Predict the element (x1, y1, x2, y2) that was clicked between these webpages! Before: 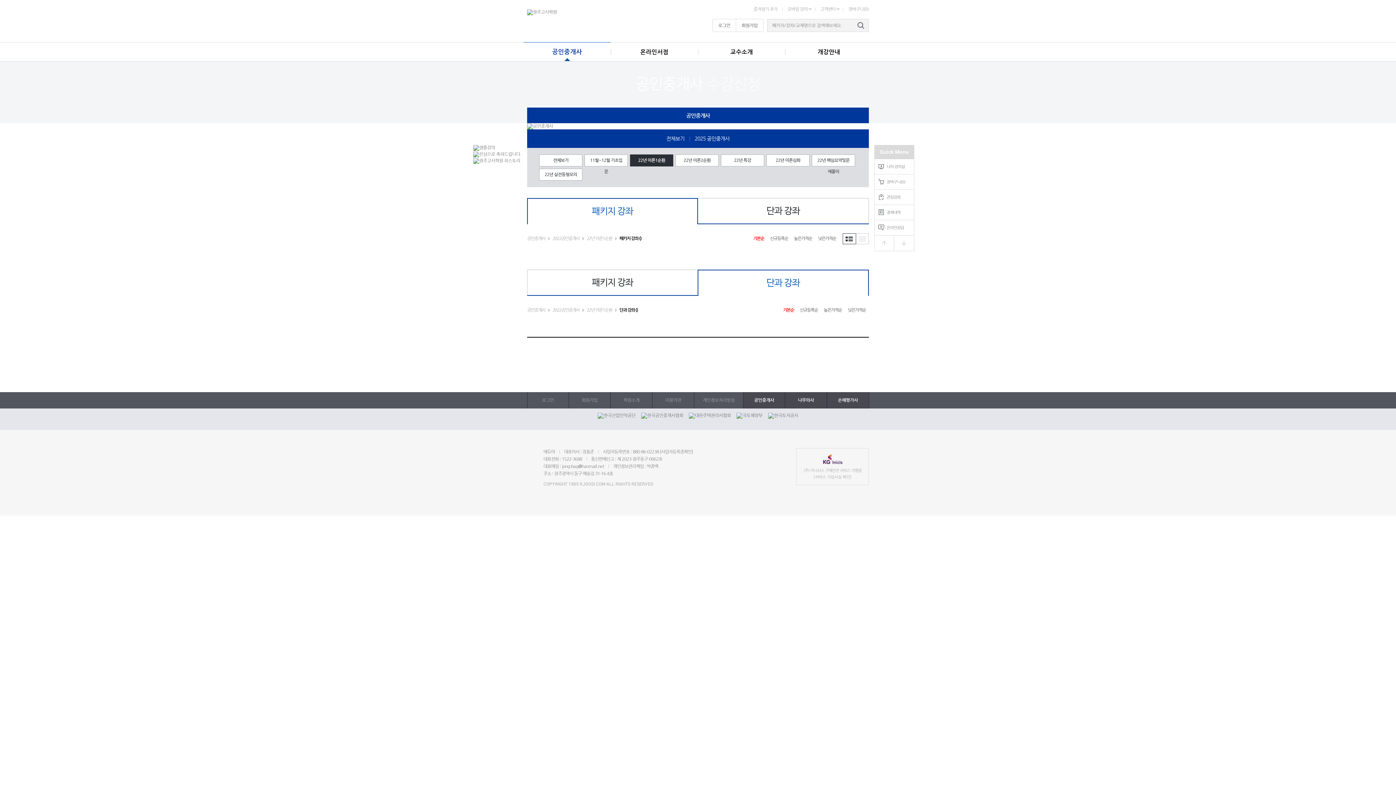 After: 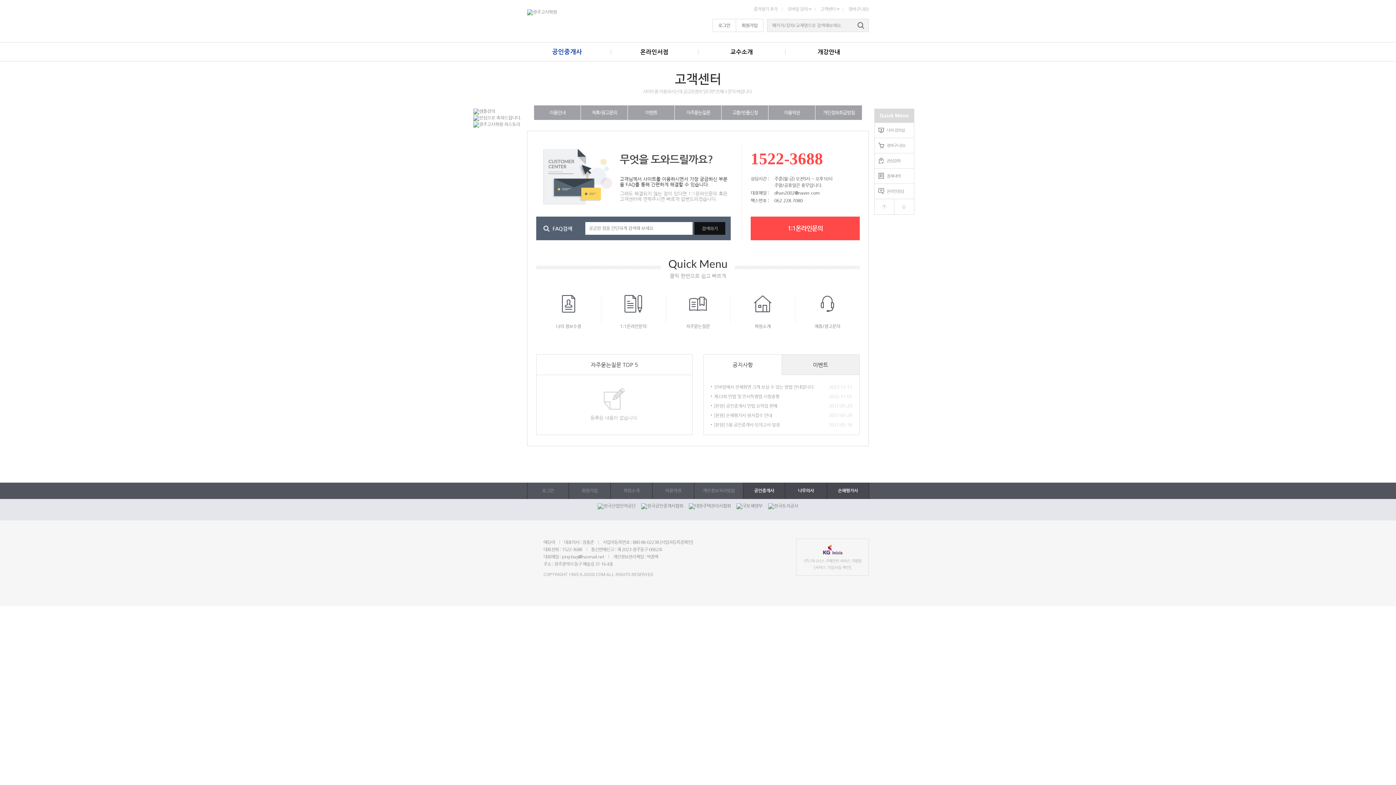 Action: bbox: (815, 4, 843, 13) label: 고객센터